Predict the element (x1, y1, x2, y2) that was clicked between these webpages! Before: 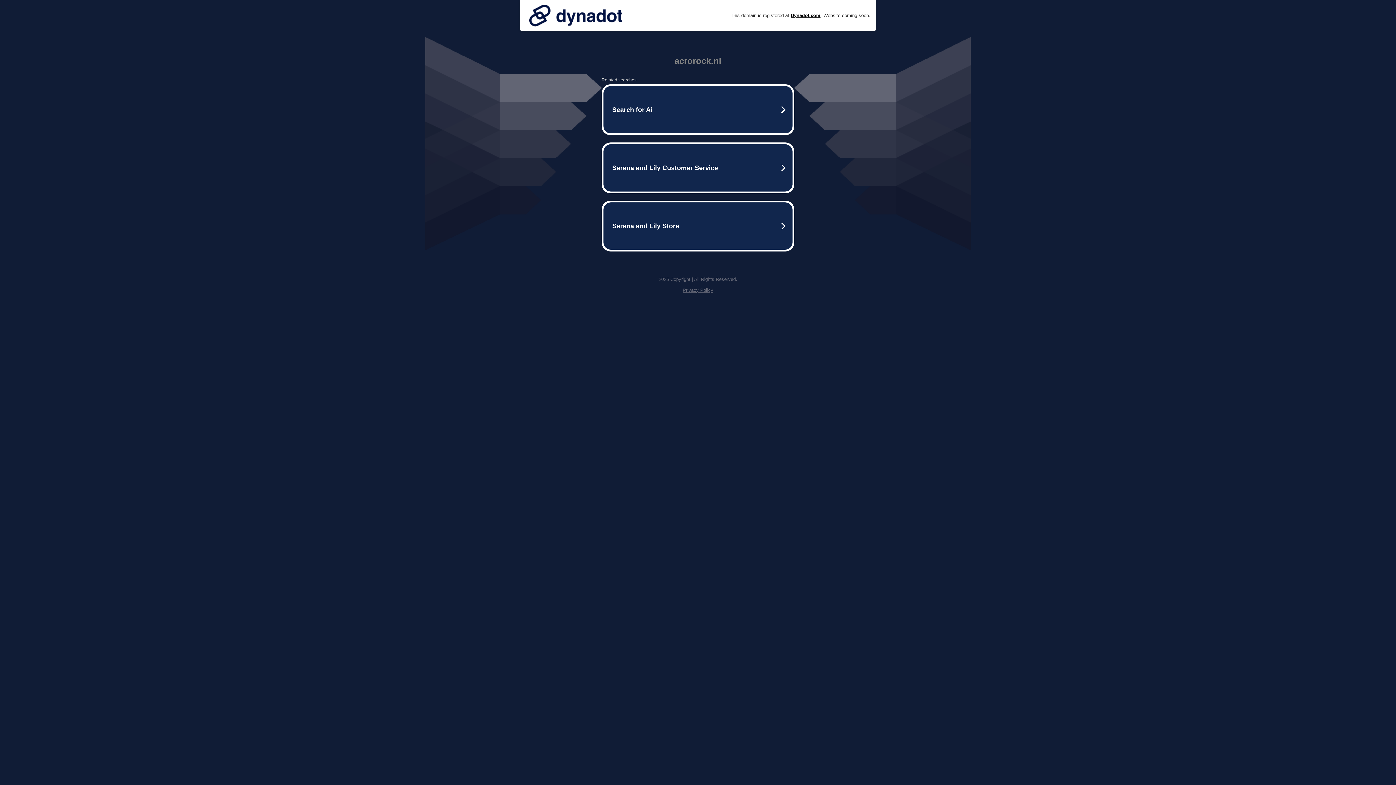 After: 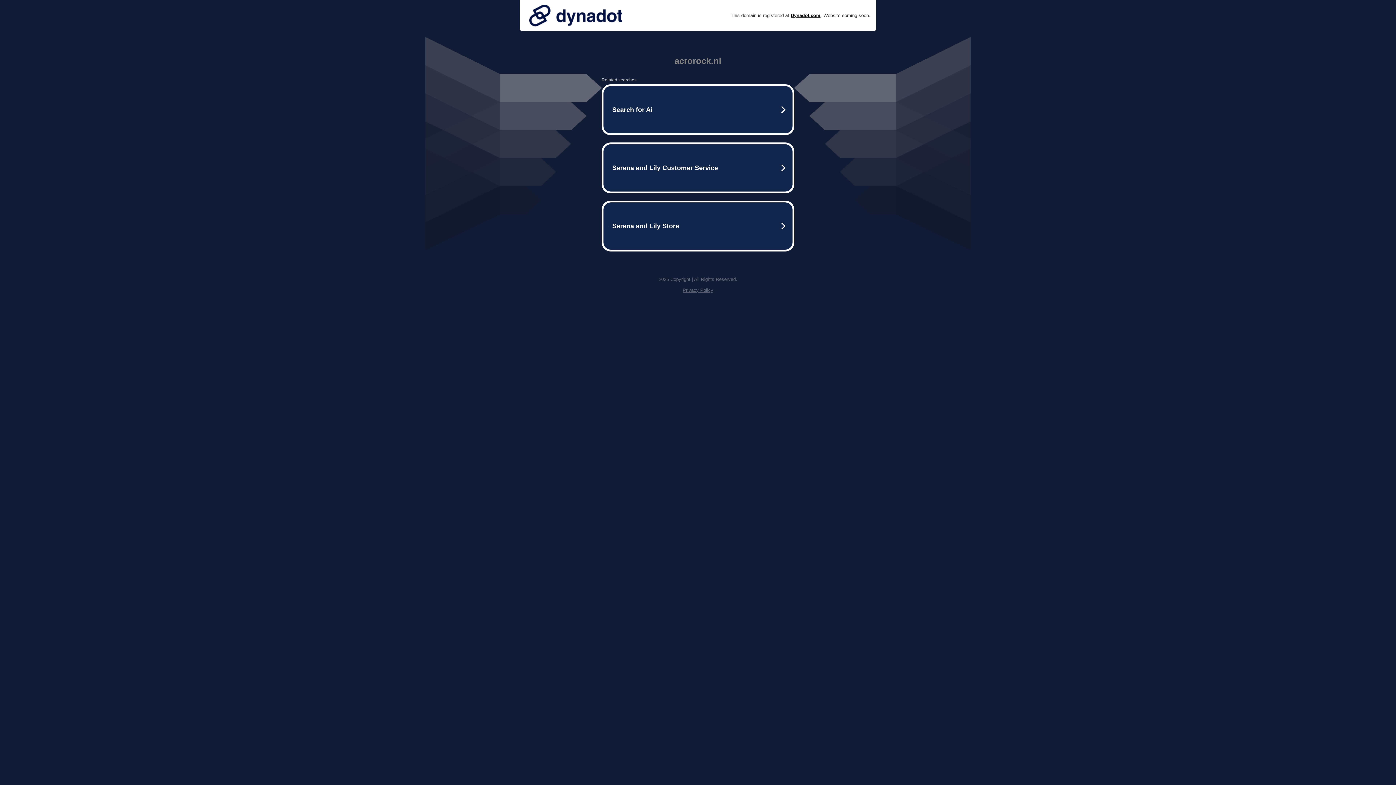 Action: bbox: (525, 0, 626, 30)